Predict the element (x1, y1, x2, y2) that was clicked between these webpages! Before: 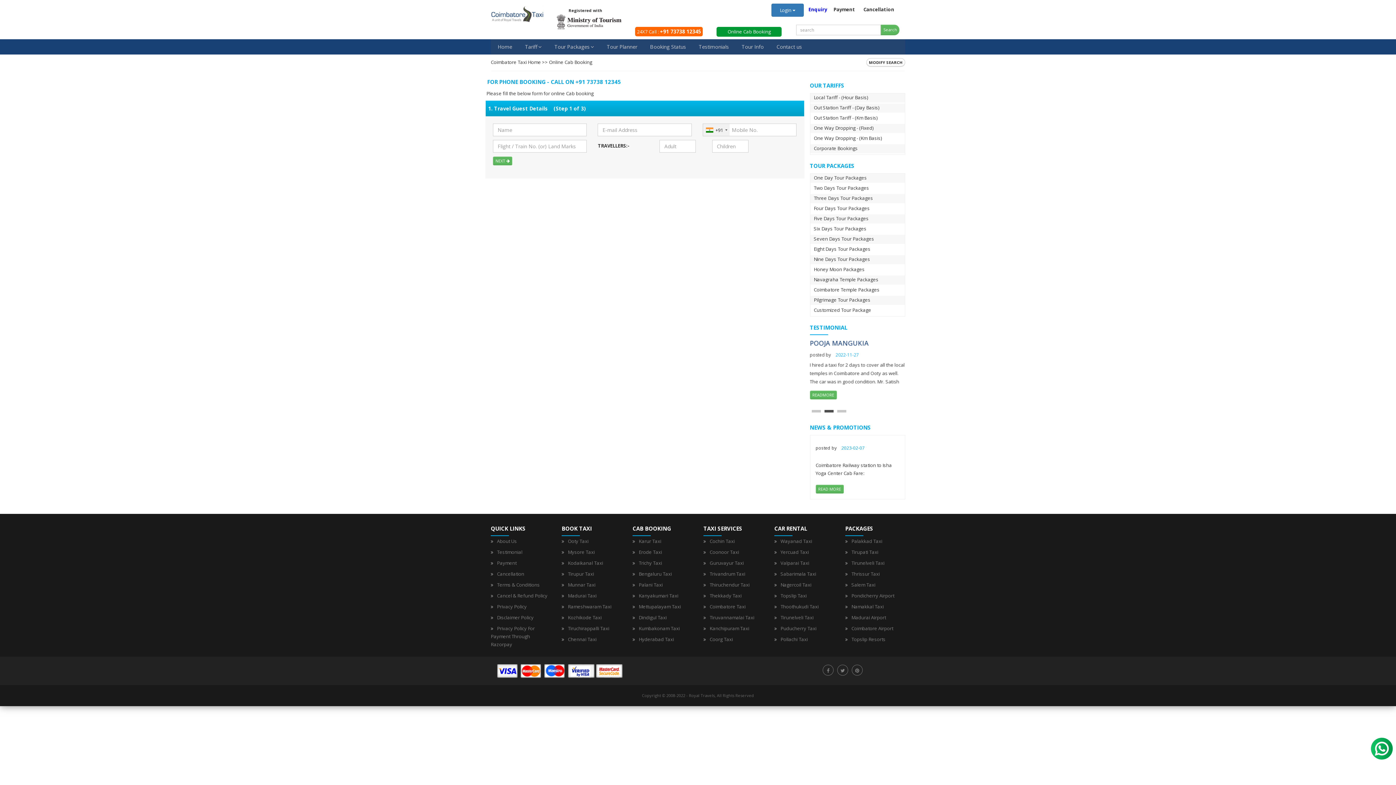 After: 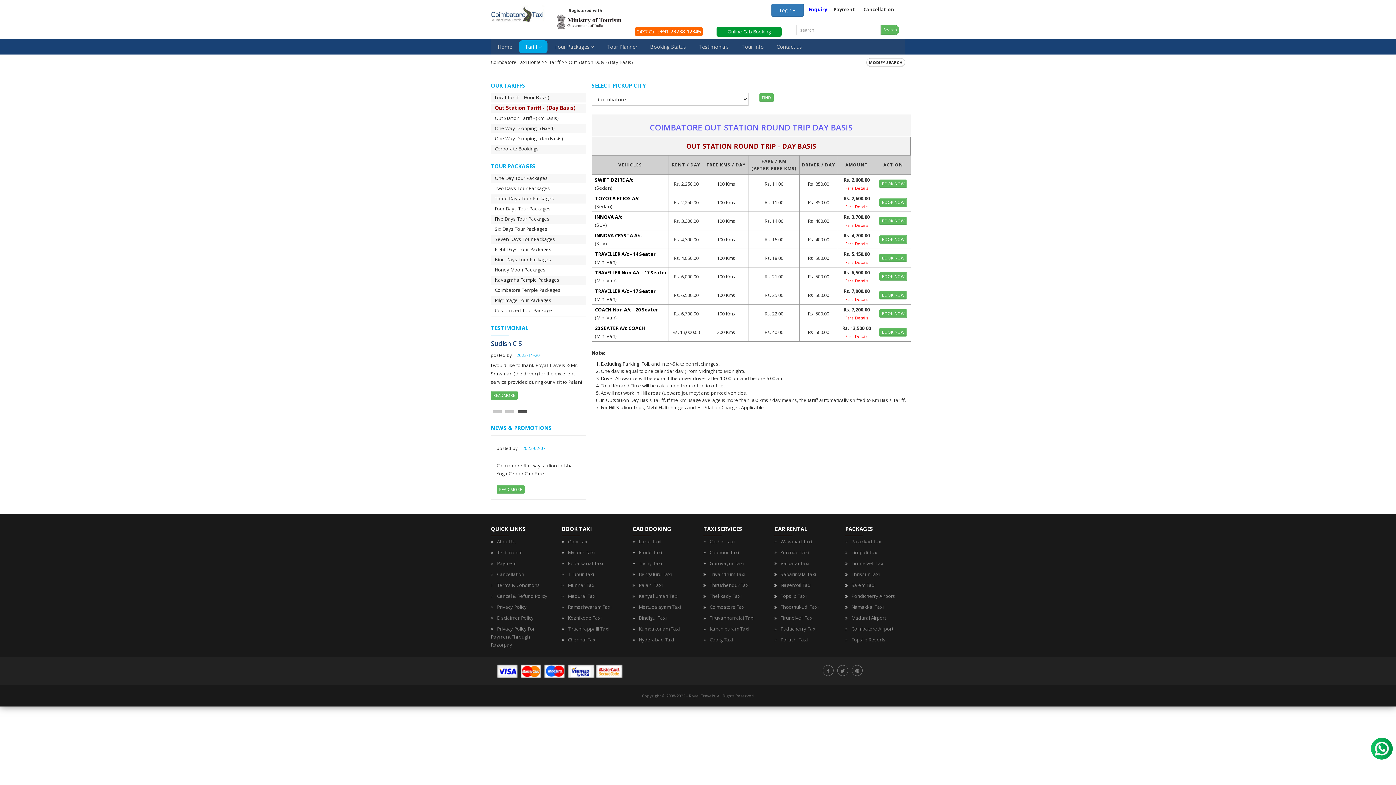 Action: label: Out Station Tariff - (Day Basis) bbox: (814, 104, 879, 110)